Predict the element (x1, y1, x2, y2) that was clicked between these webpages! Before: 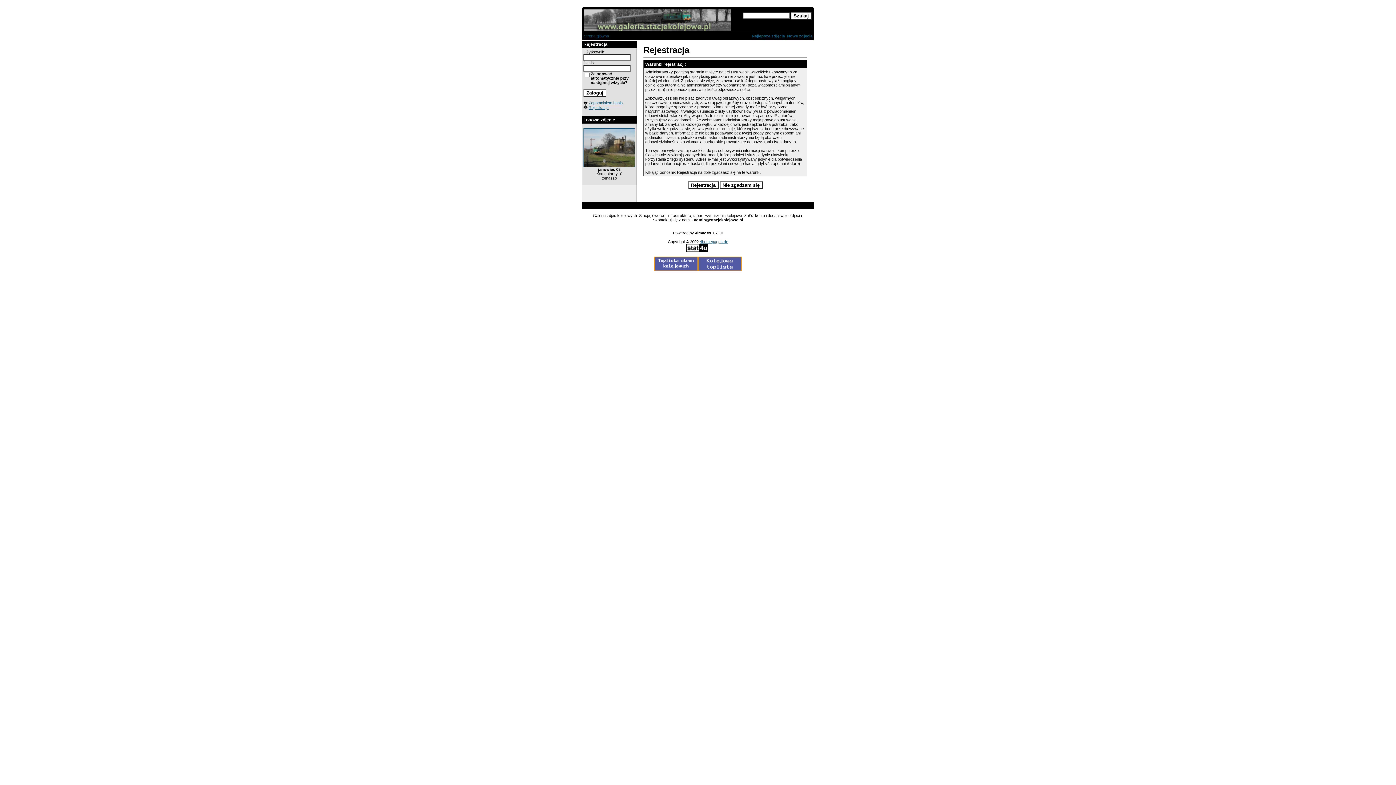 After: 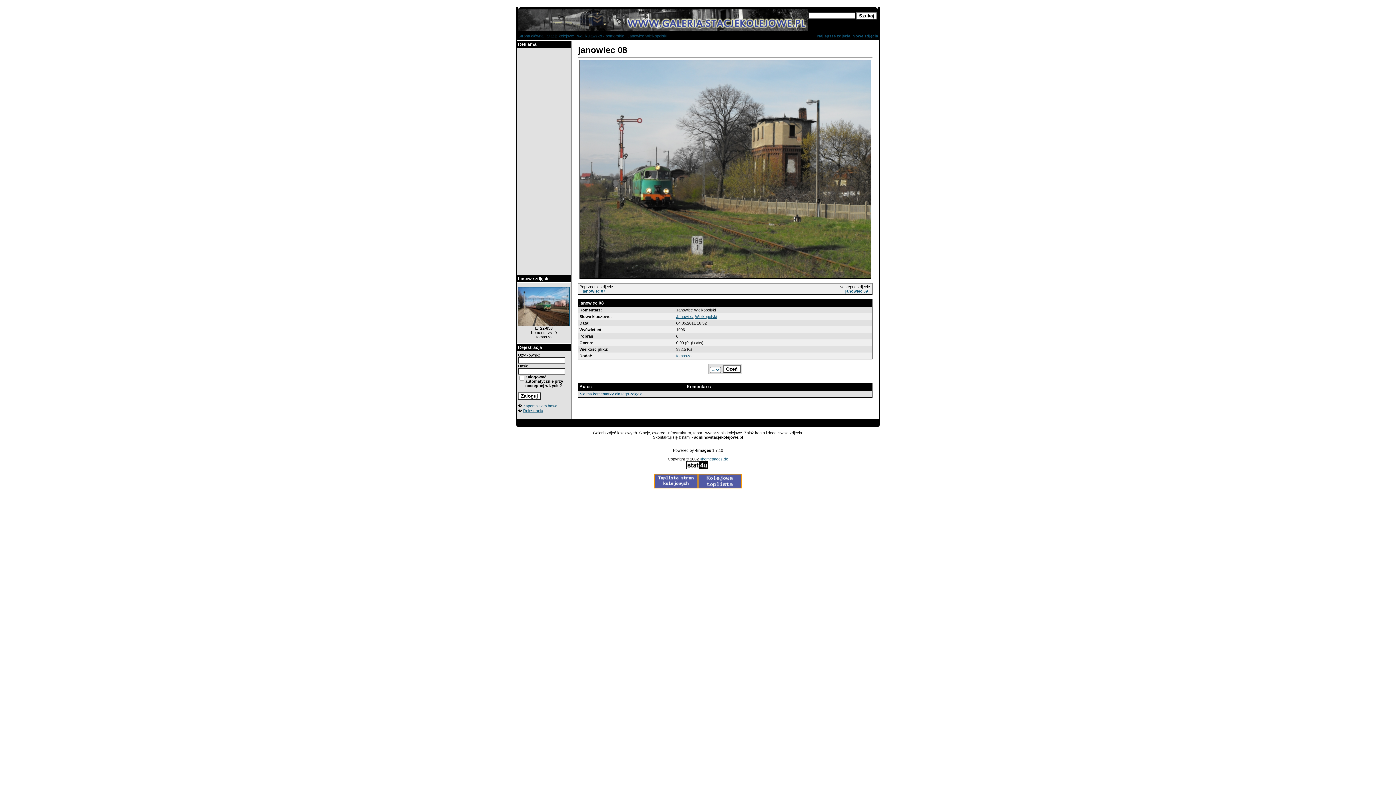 Action: bbox: (583, 163, 635, 168)